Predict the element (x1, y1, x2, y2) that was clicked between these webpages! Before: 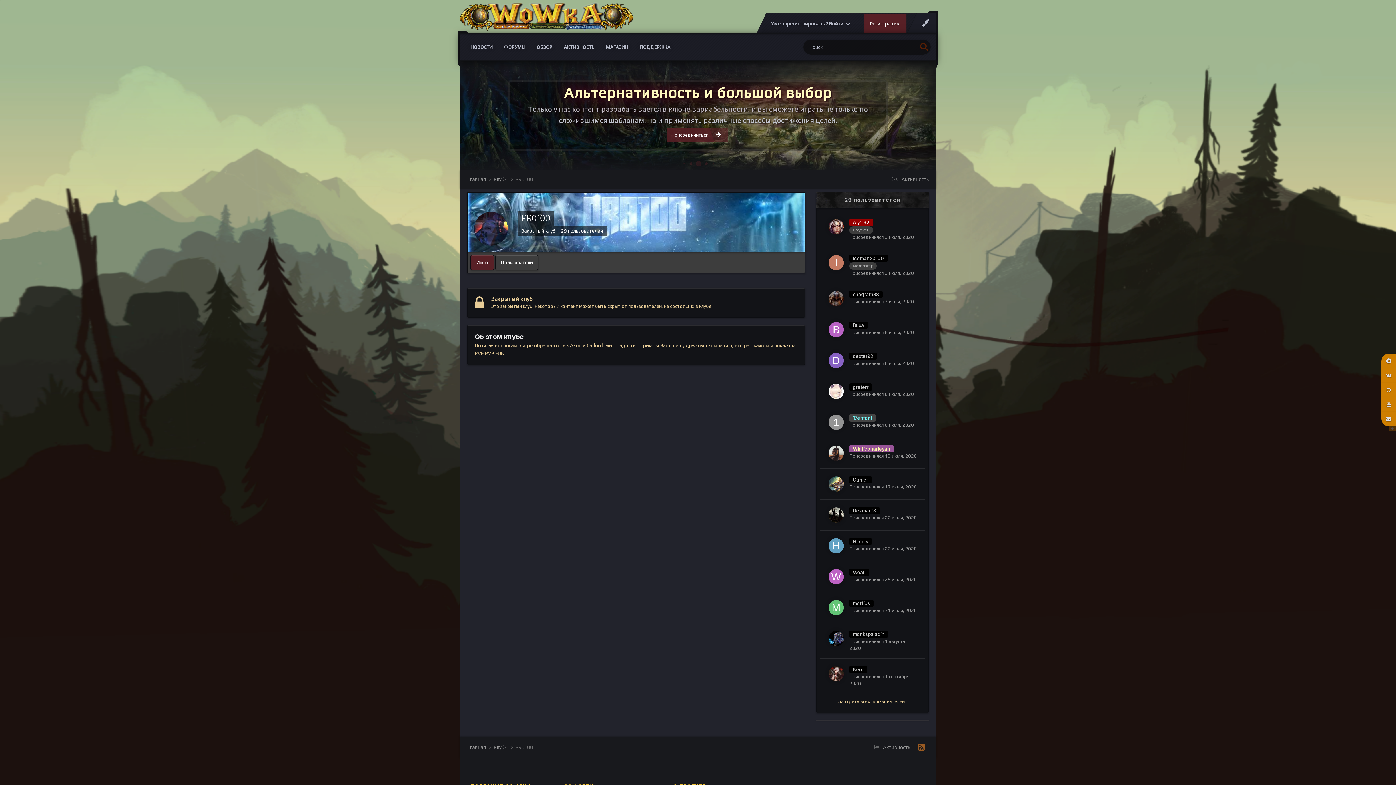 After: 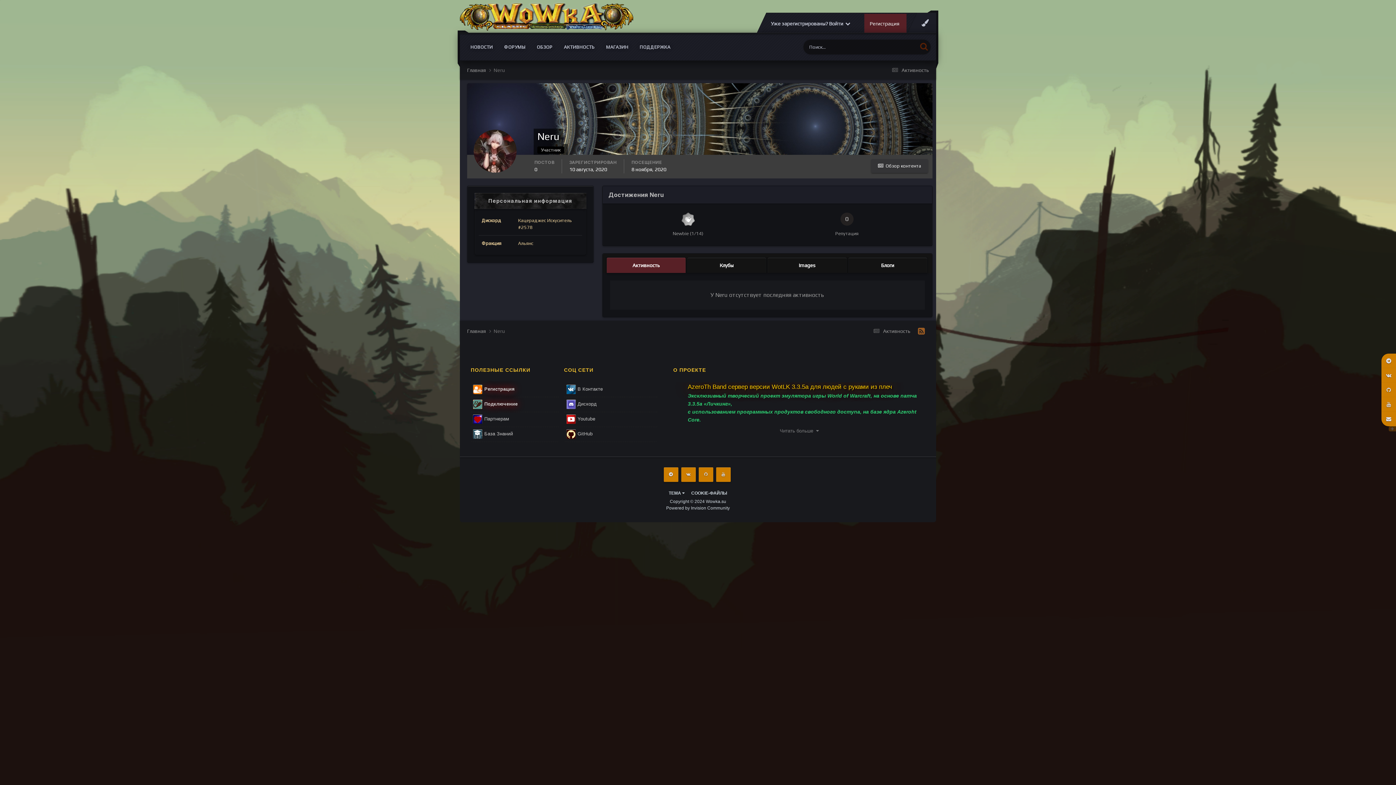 Action: bbox: (849, 666, 867, 672) label: Neru